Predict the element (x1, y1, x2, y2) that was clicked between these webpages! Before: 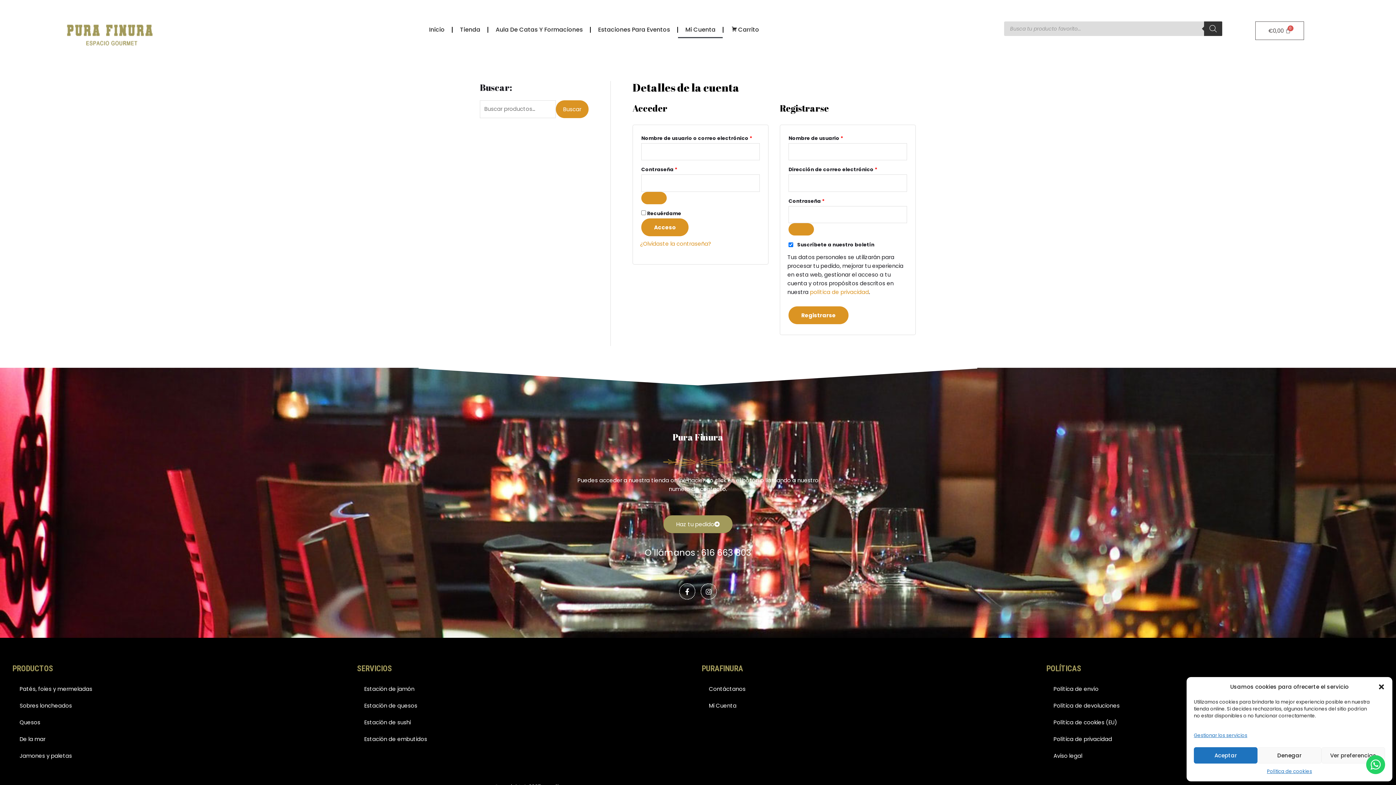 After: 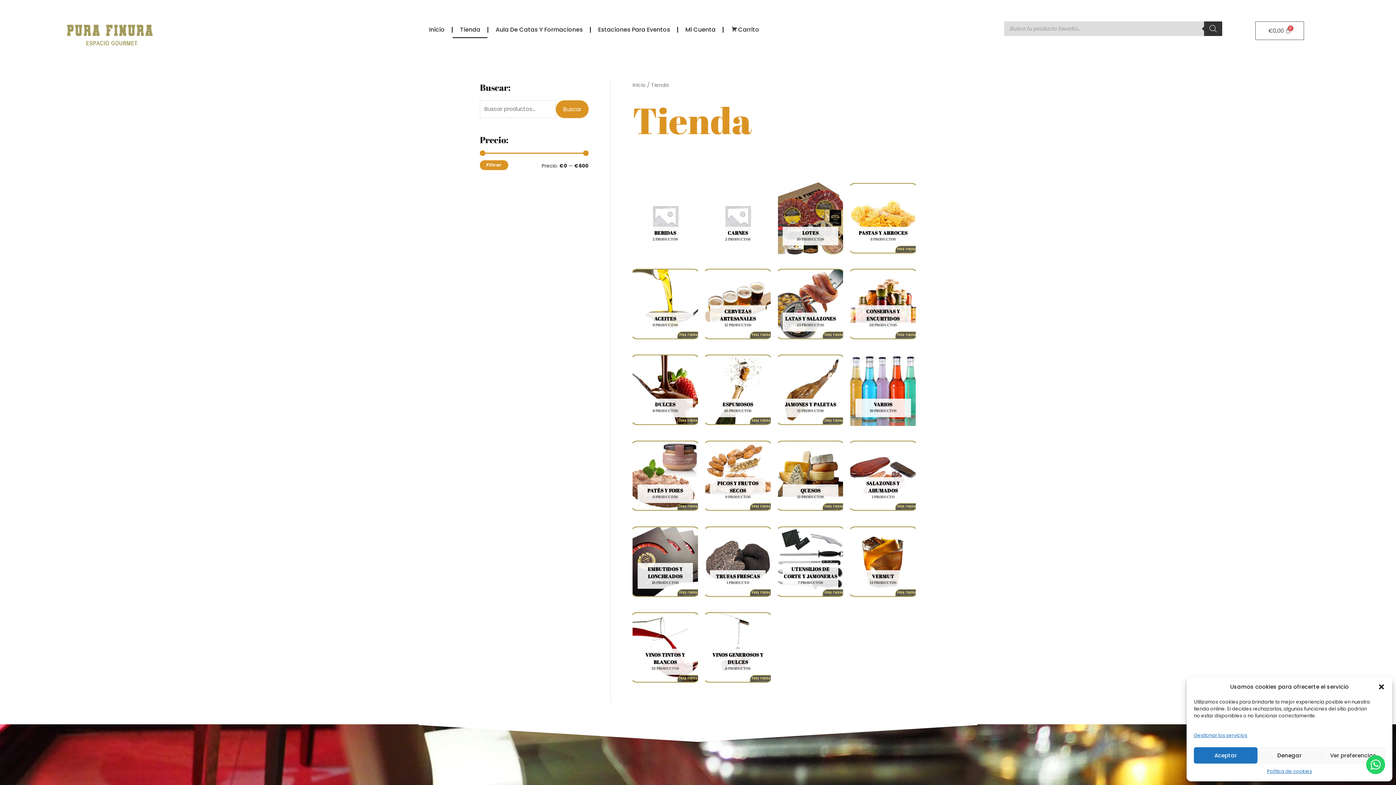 Action: bbox: (452, 21, 487, 38) label: Tienda